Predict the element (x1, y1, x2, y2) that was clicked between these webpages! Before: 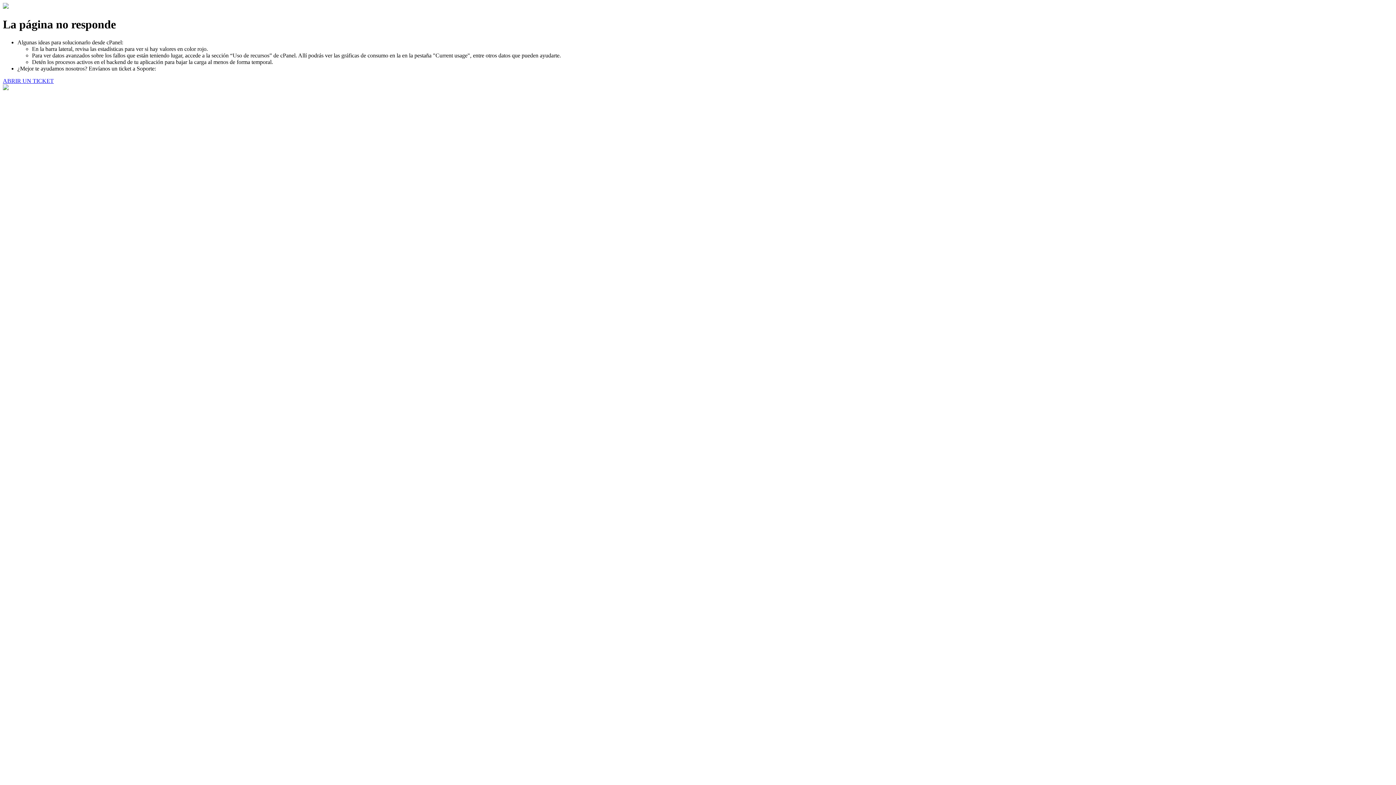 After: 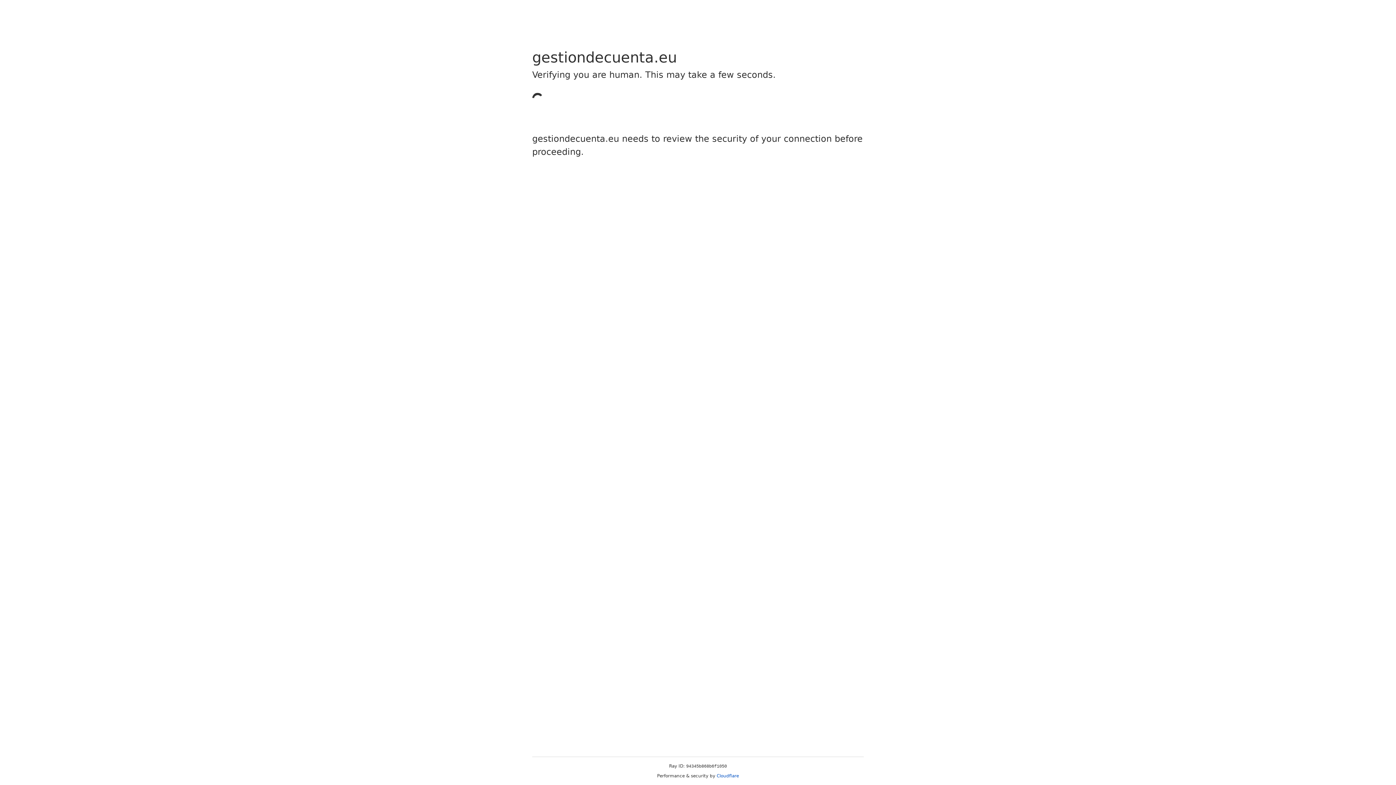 Action: bbox: (2, 77, 53, 83) label: ABRIR UN TICKET